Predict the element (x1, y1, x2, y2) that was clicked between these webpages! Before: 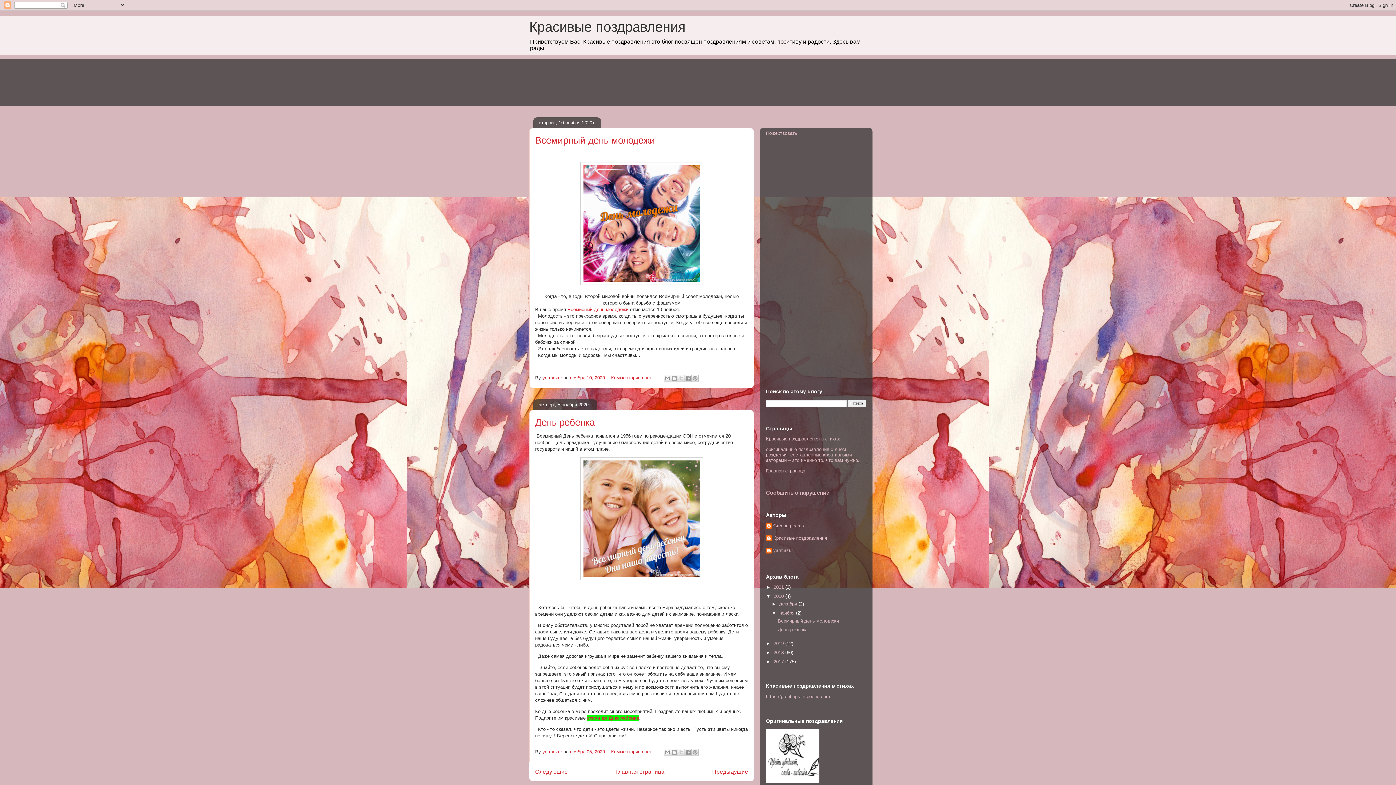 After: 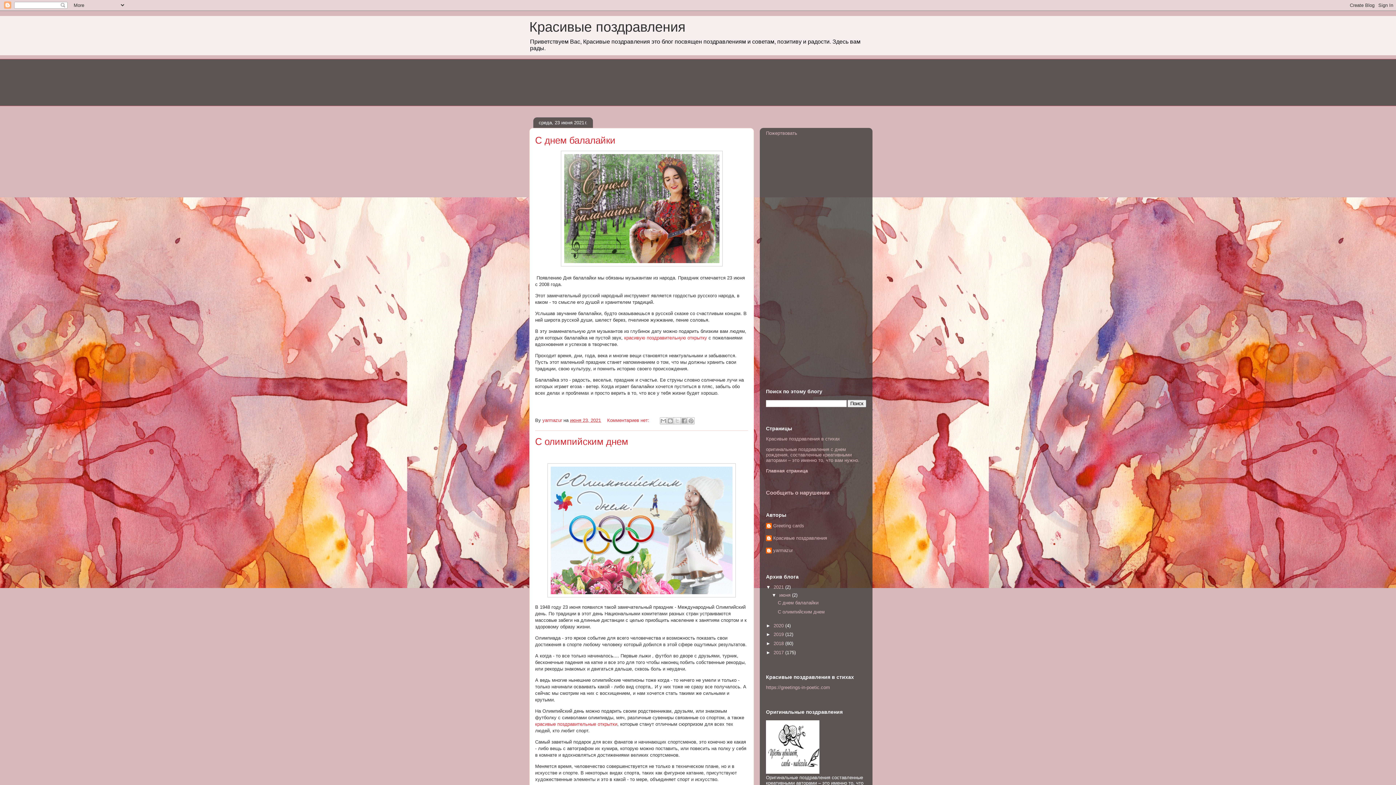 Action: bbox: (535, 769, 568, 775) label: Следующие